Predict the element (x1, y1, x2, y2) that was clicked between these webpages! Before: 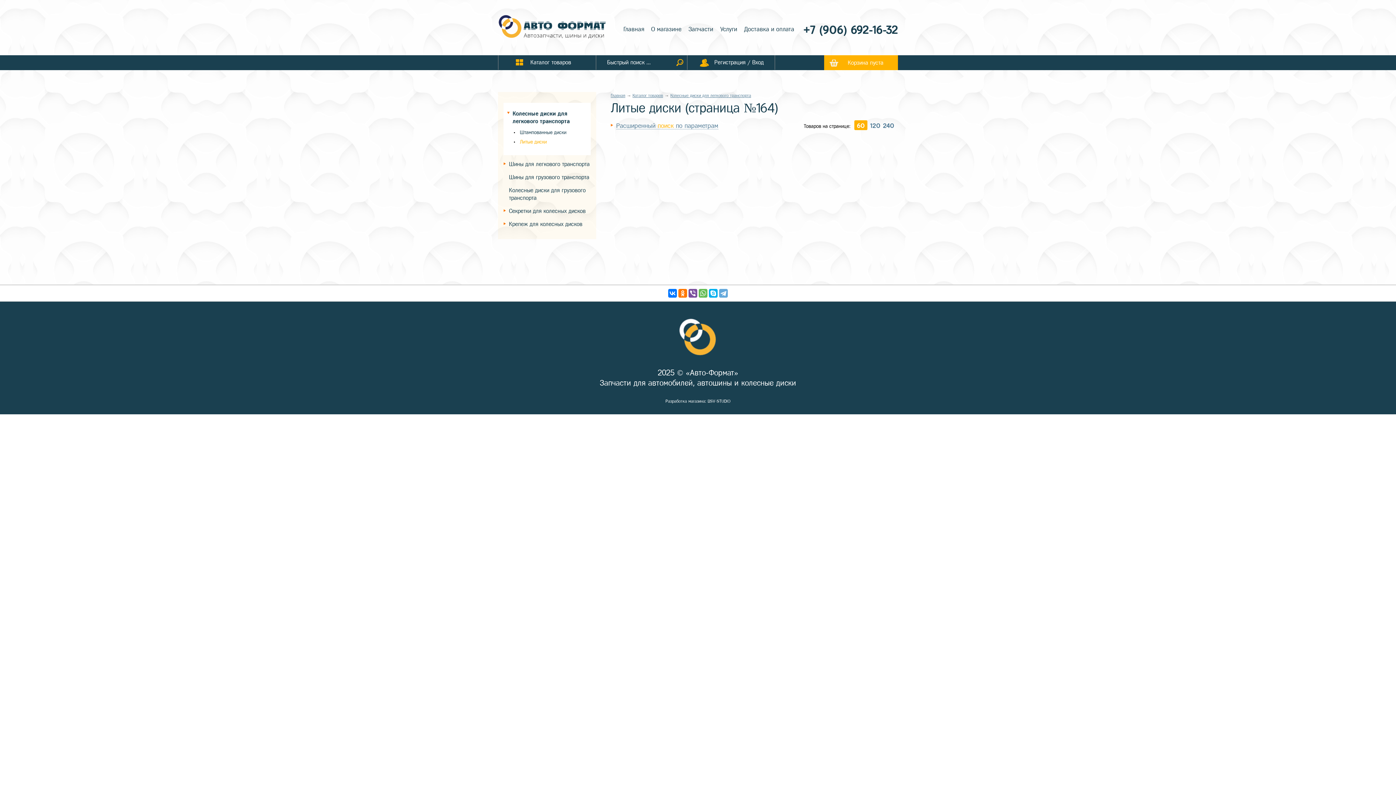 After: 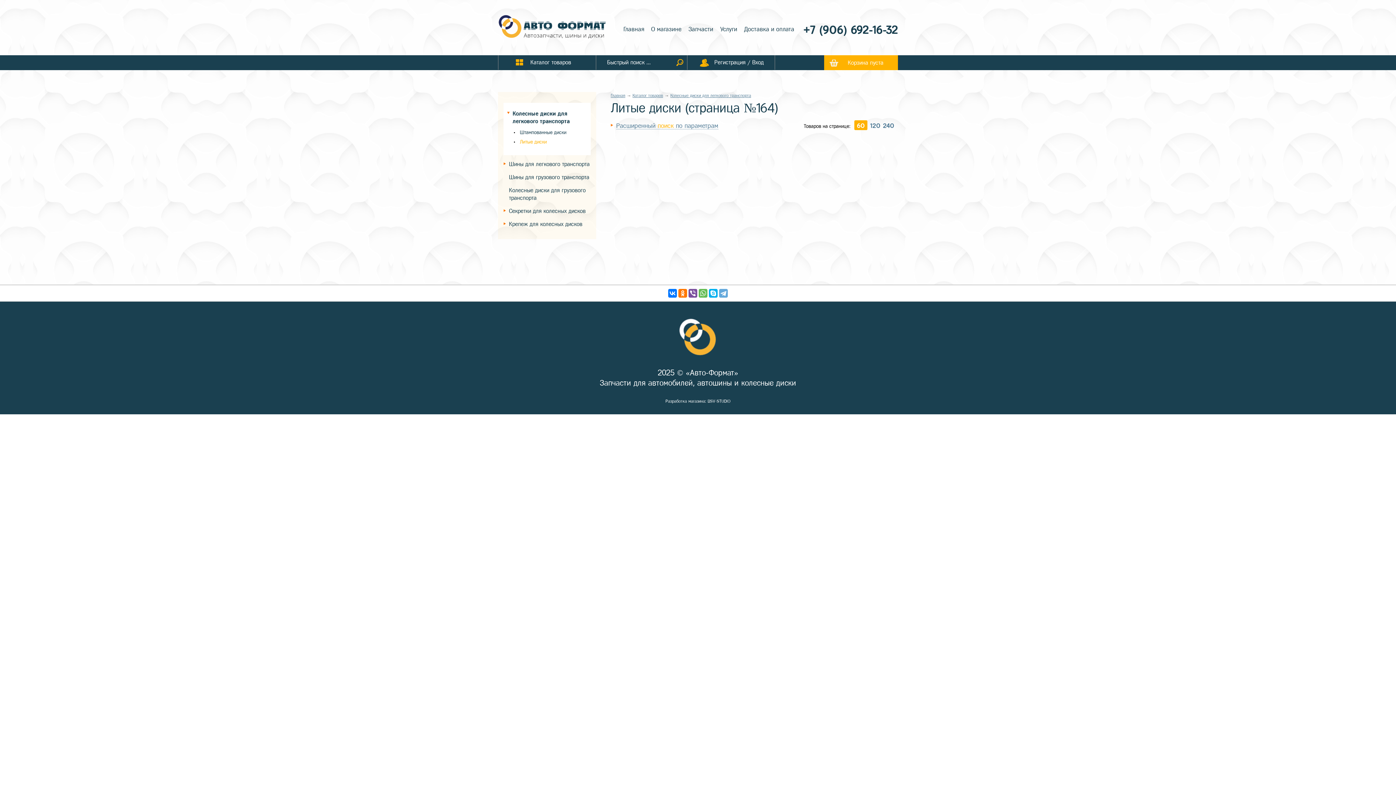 Action: label: BSV-STUDIO bbox: (707, 399, 730, 403)